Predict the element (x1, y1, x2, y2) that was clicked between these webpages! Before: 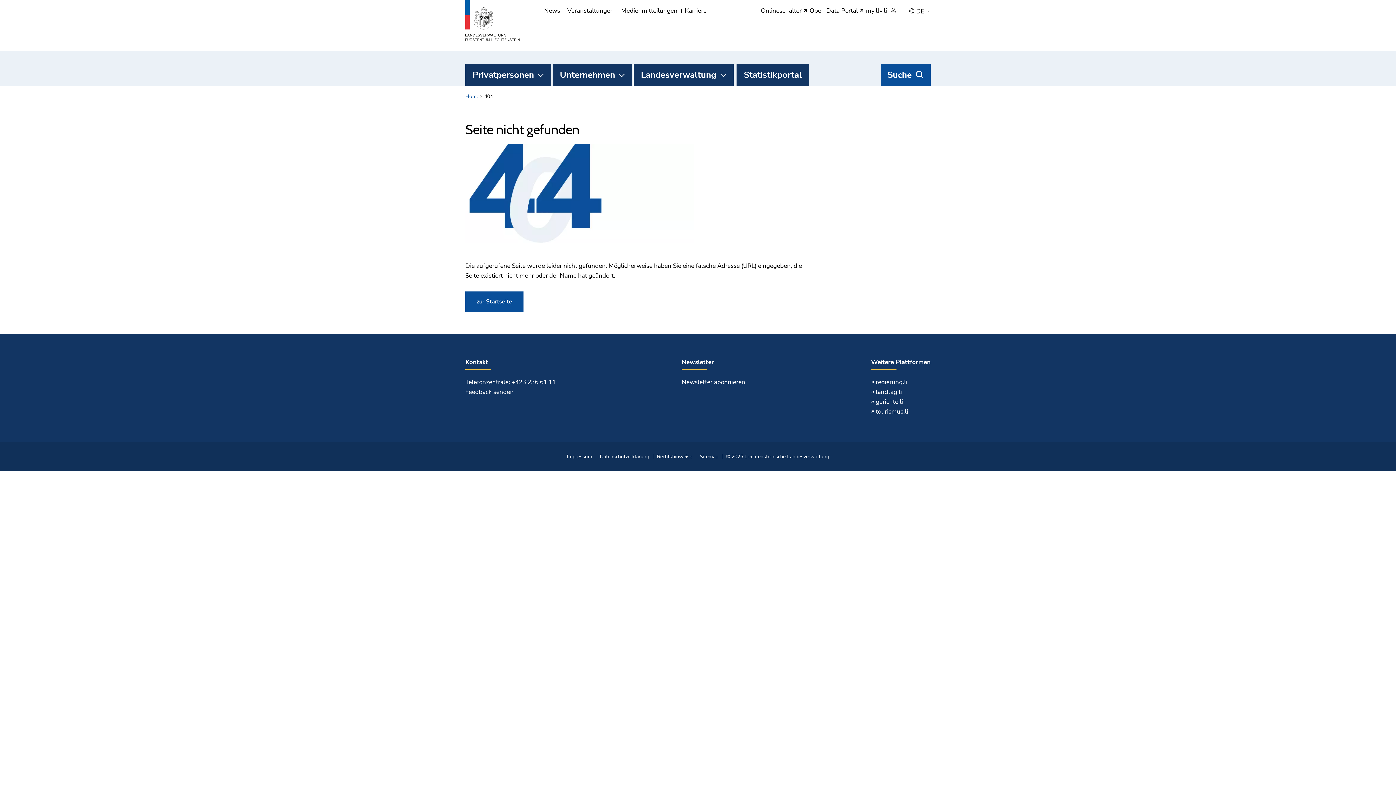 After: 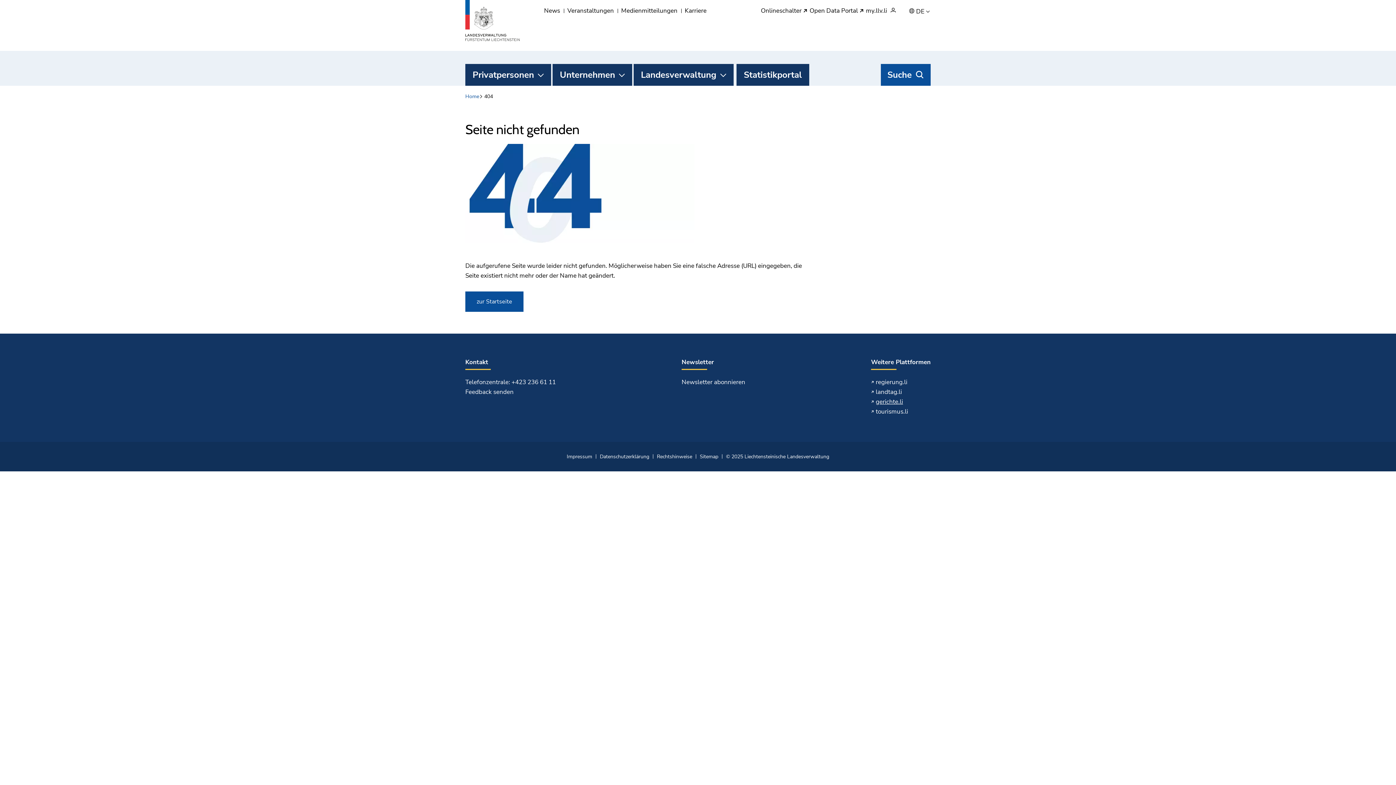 Action: bbox: (876, 397, 903, 406) label: gerichte.li